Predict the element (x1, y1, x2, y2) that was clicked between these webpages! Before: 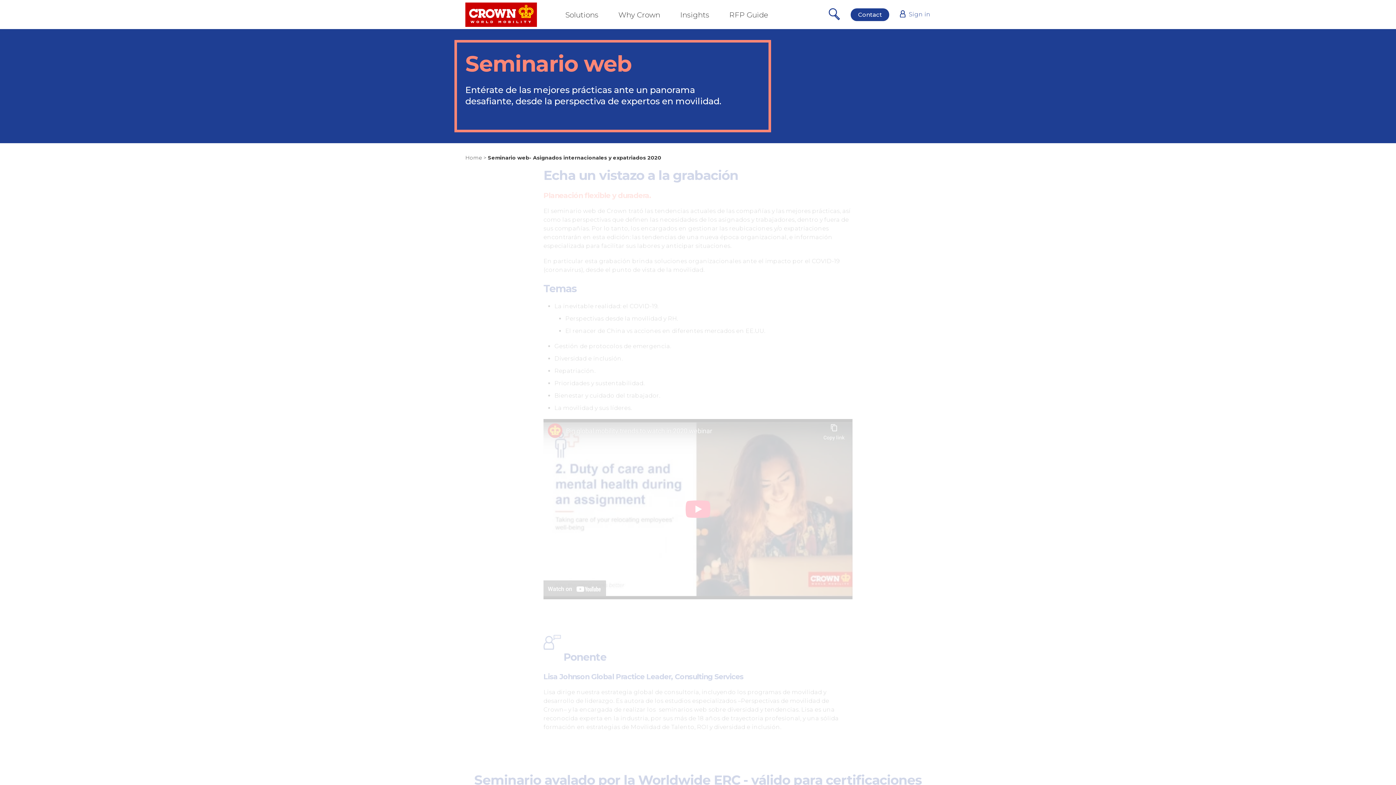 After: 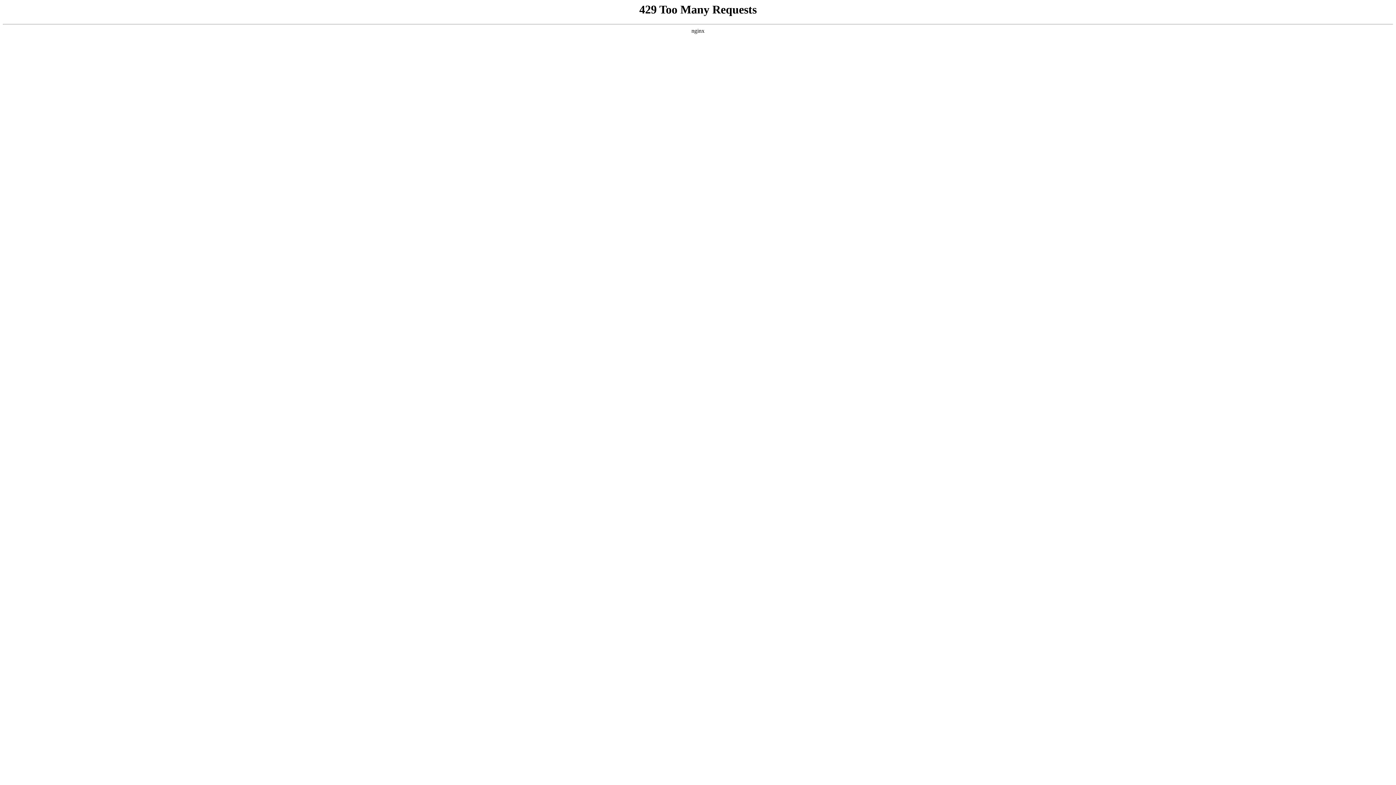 Action: bbox: (465, 154, 482, 161) label: Home